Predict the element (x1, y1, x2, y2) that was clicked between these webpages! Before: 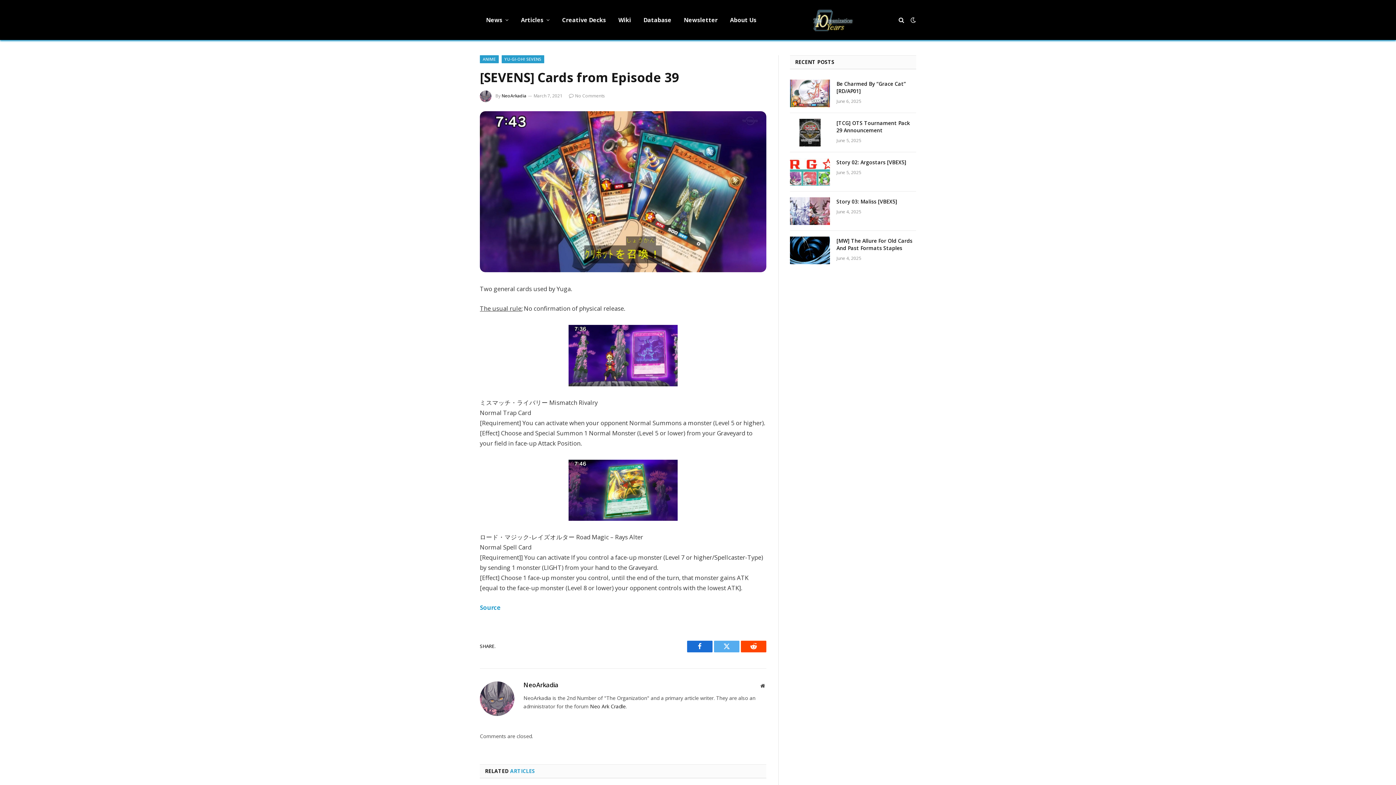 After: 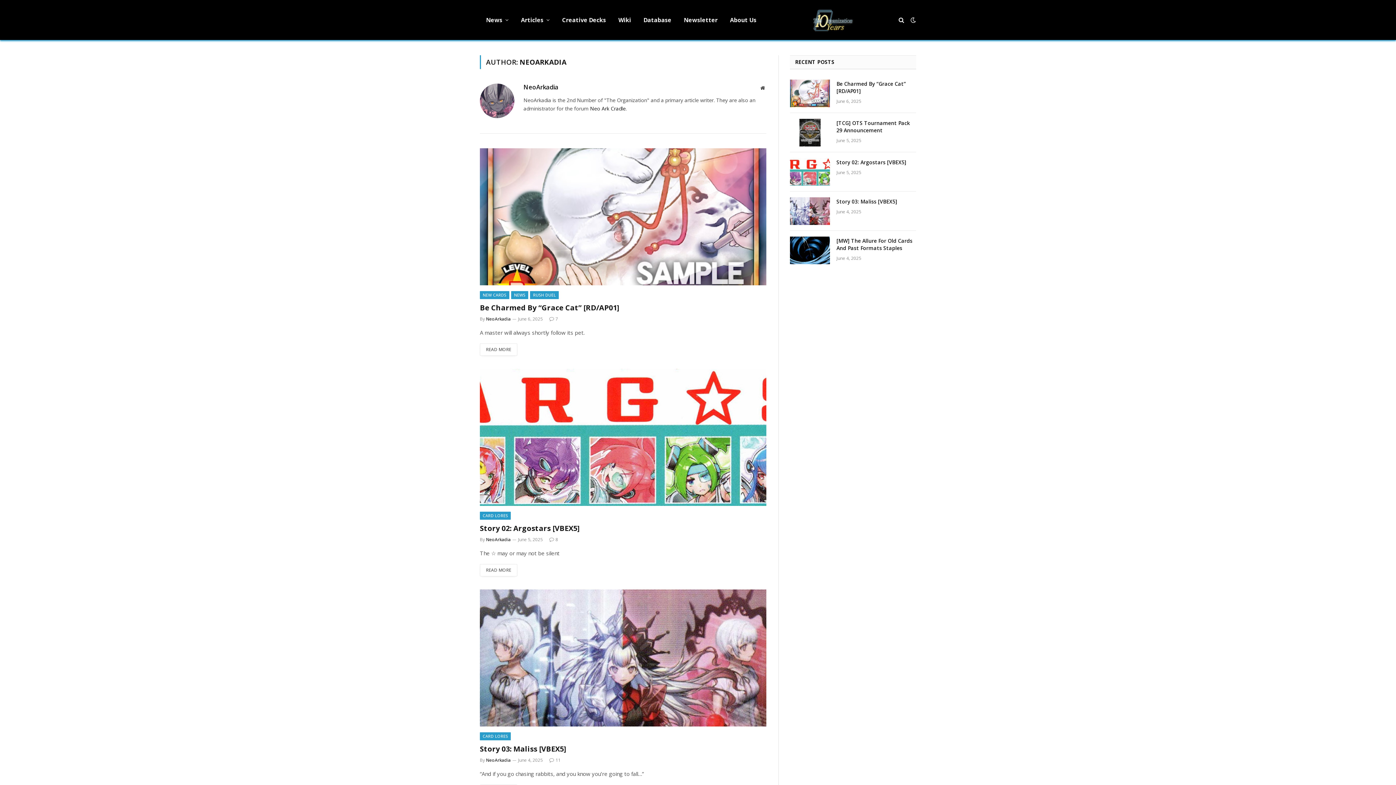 Action: label: NeoArkadia bbox: (523, 681, 558, 689)